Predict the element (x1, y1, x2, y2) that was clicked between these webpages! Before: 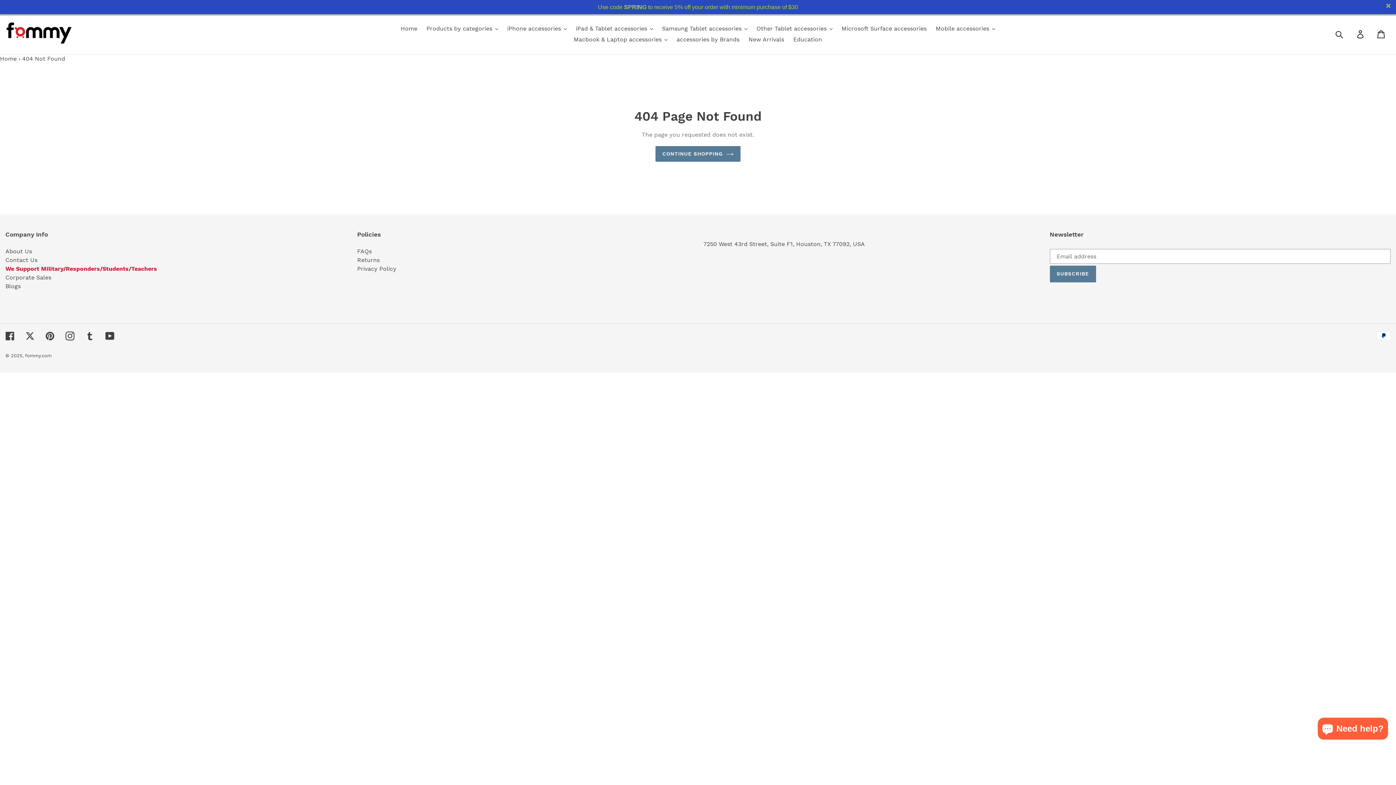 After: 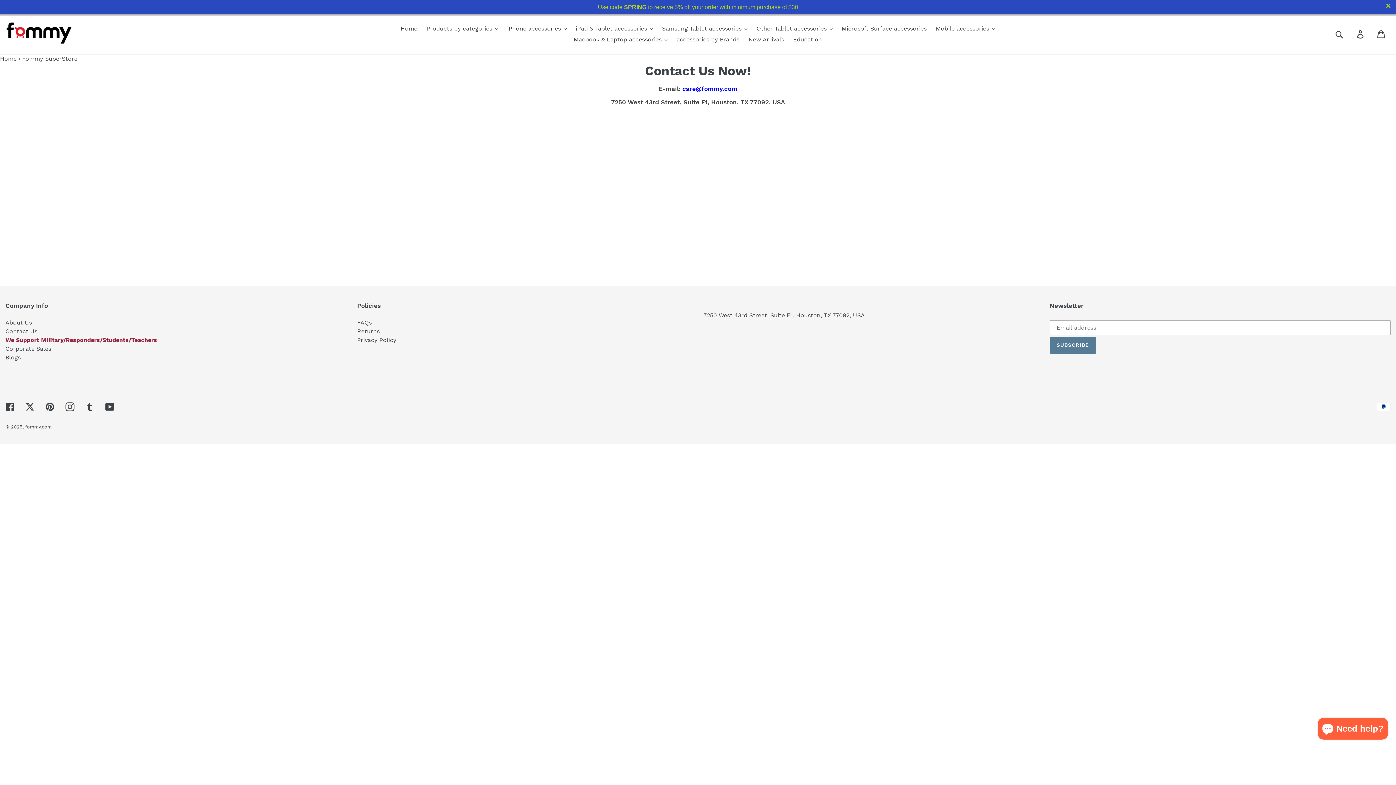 Action: bbox: (703, 240, 865, 247) label: 7250 West 43rd Street, Suite F1, Houston, TX 77092, USA